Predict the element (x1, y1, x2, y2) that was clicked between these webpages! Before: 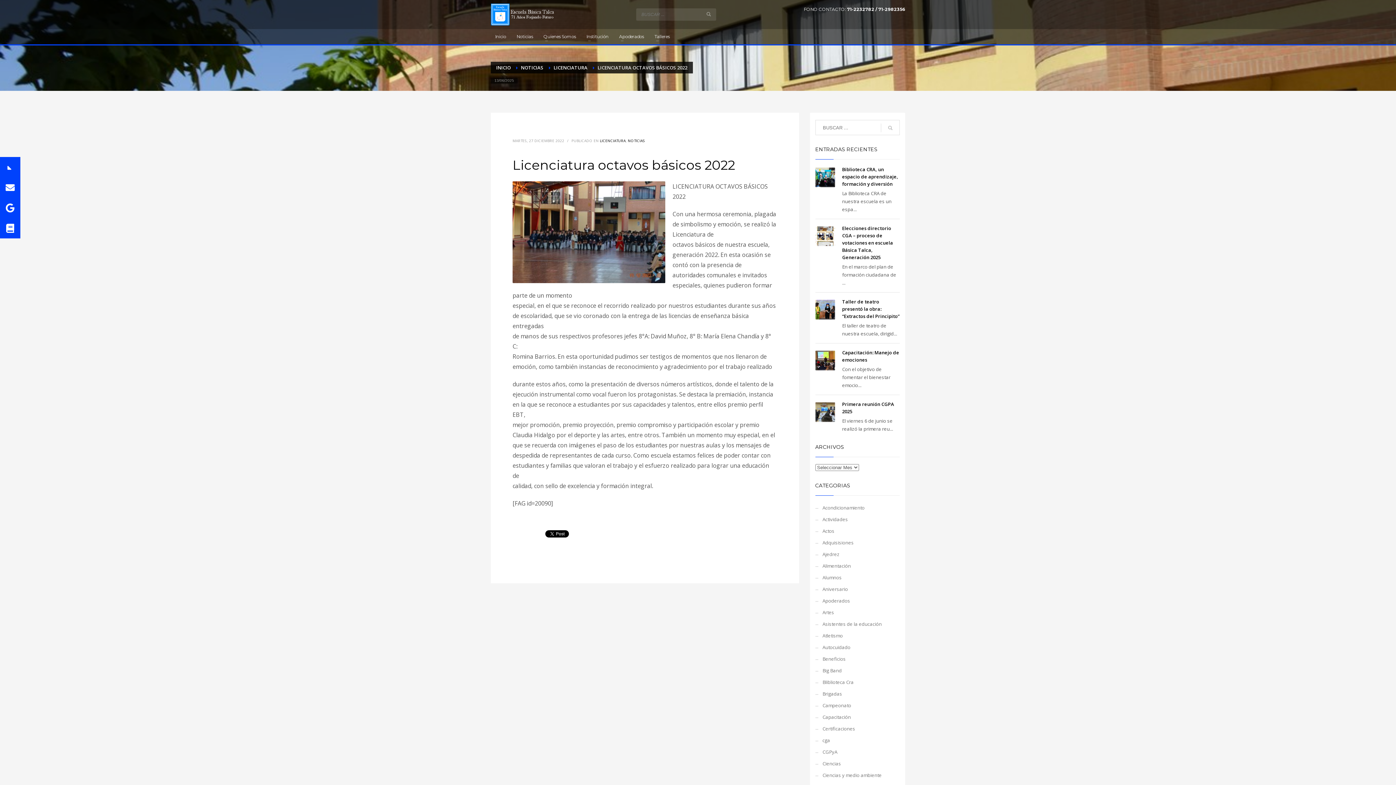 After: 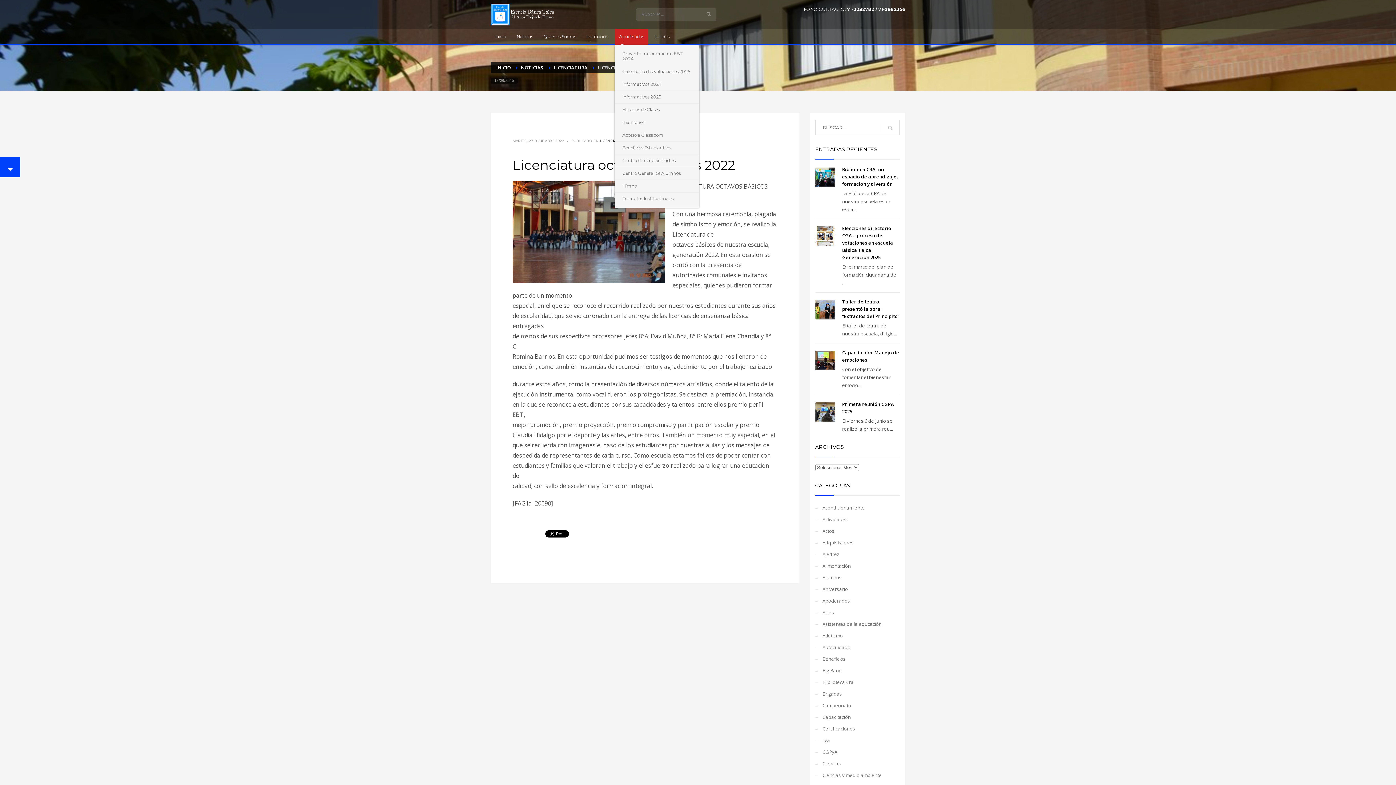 Action: bbox: (614, 32, 648, 41) label: Apoderados